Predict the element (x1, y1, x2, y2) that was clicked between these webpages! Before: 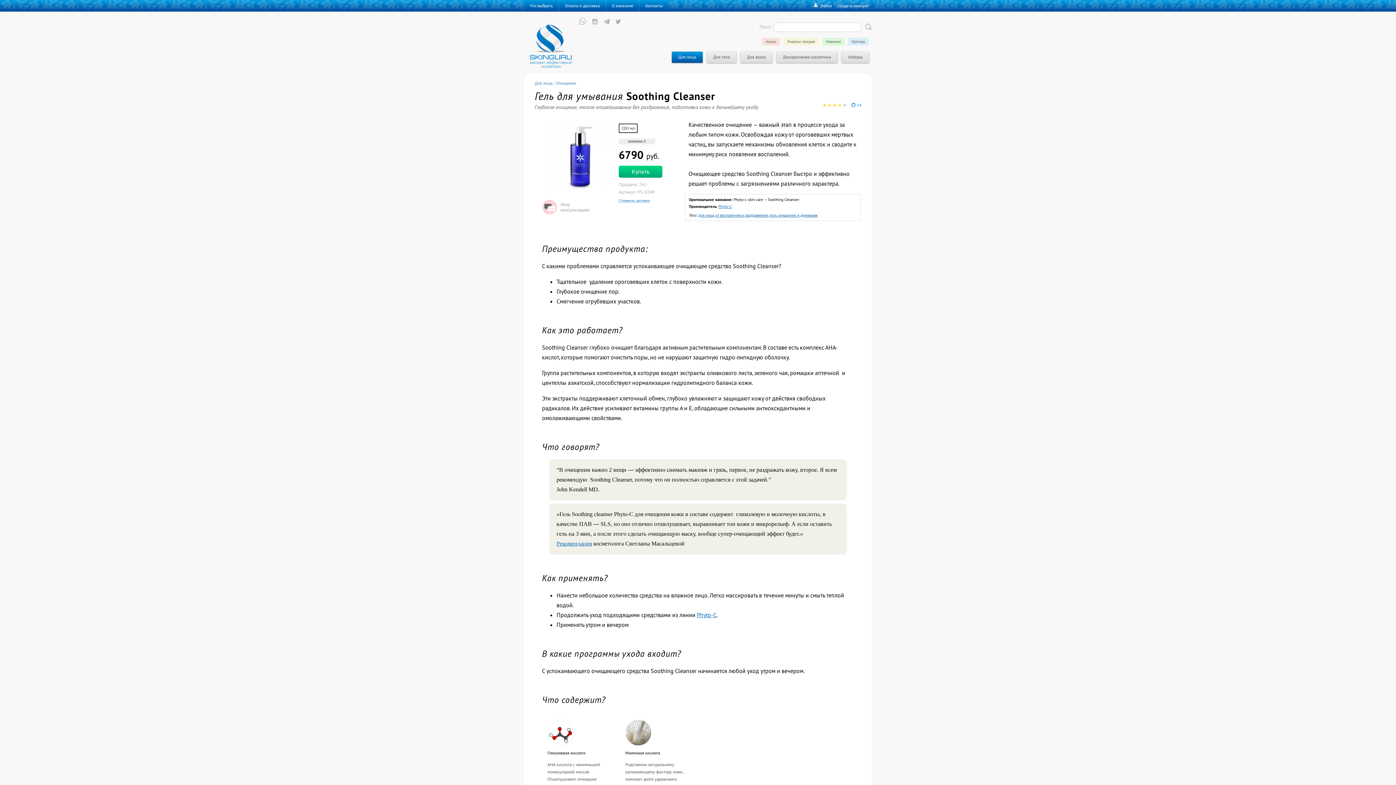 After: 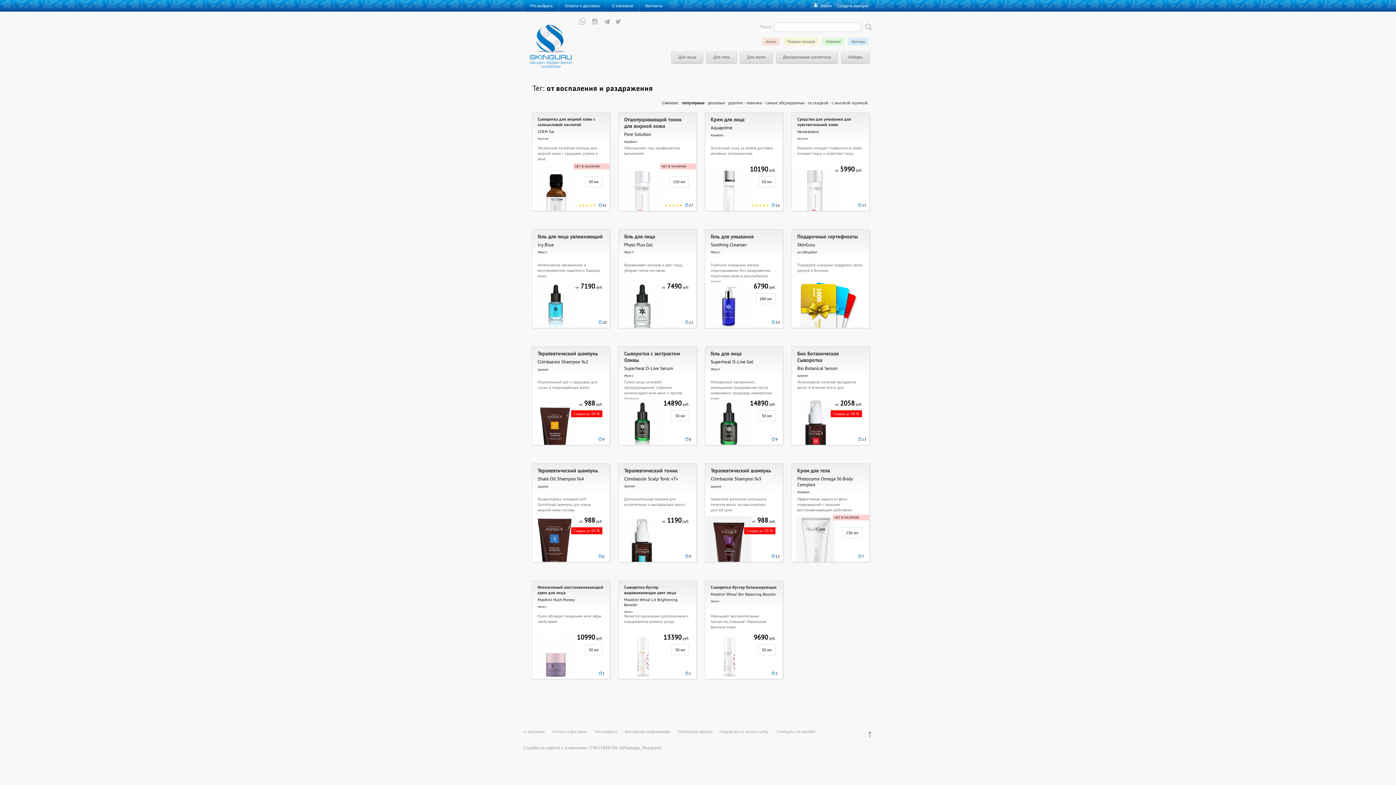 Action: label: от воспаления и раздражения bbox: (715, 212, 768, 217)